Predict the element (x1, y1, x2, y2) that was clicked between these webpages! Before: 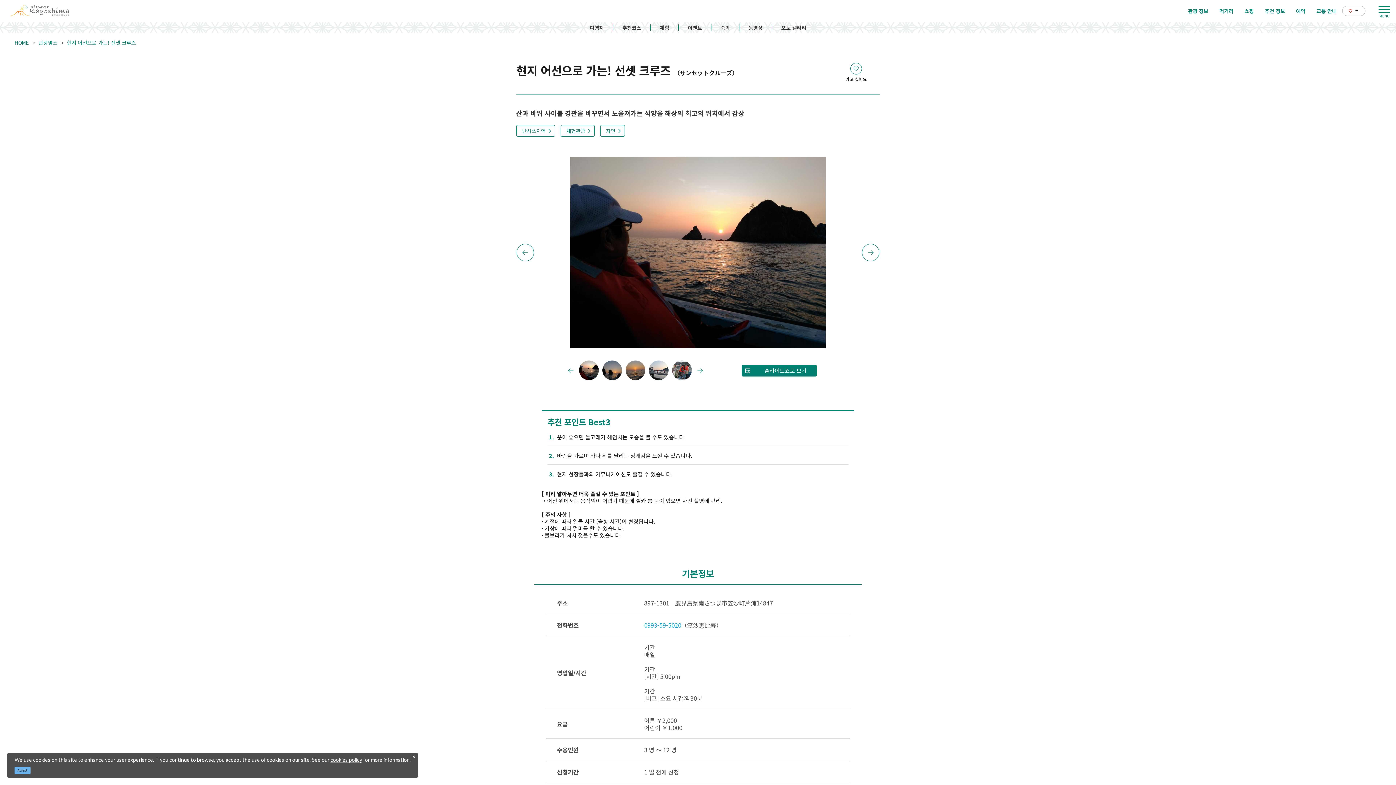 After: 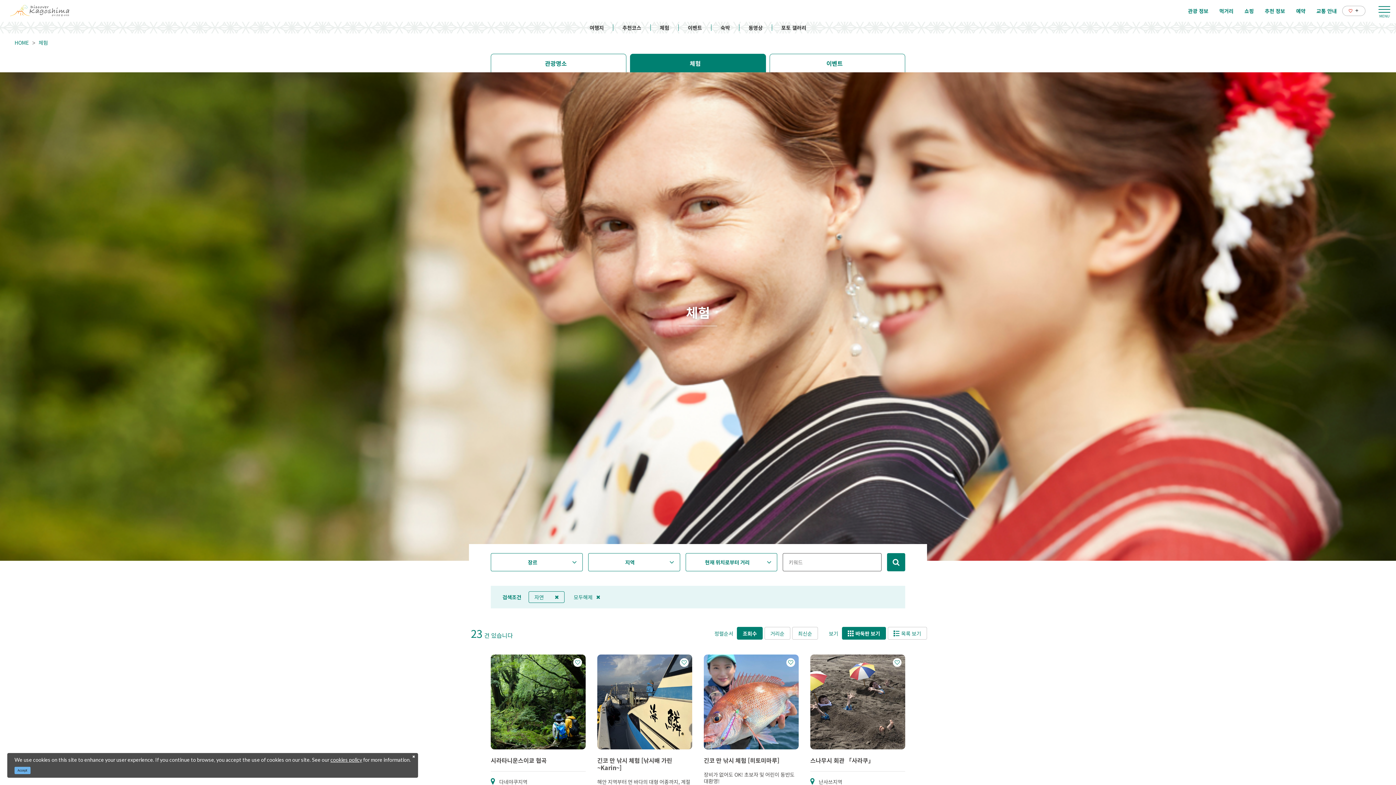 Action: bbox: (600, 125, 625, 136) label: 자연